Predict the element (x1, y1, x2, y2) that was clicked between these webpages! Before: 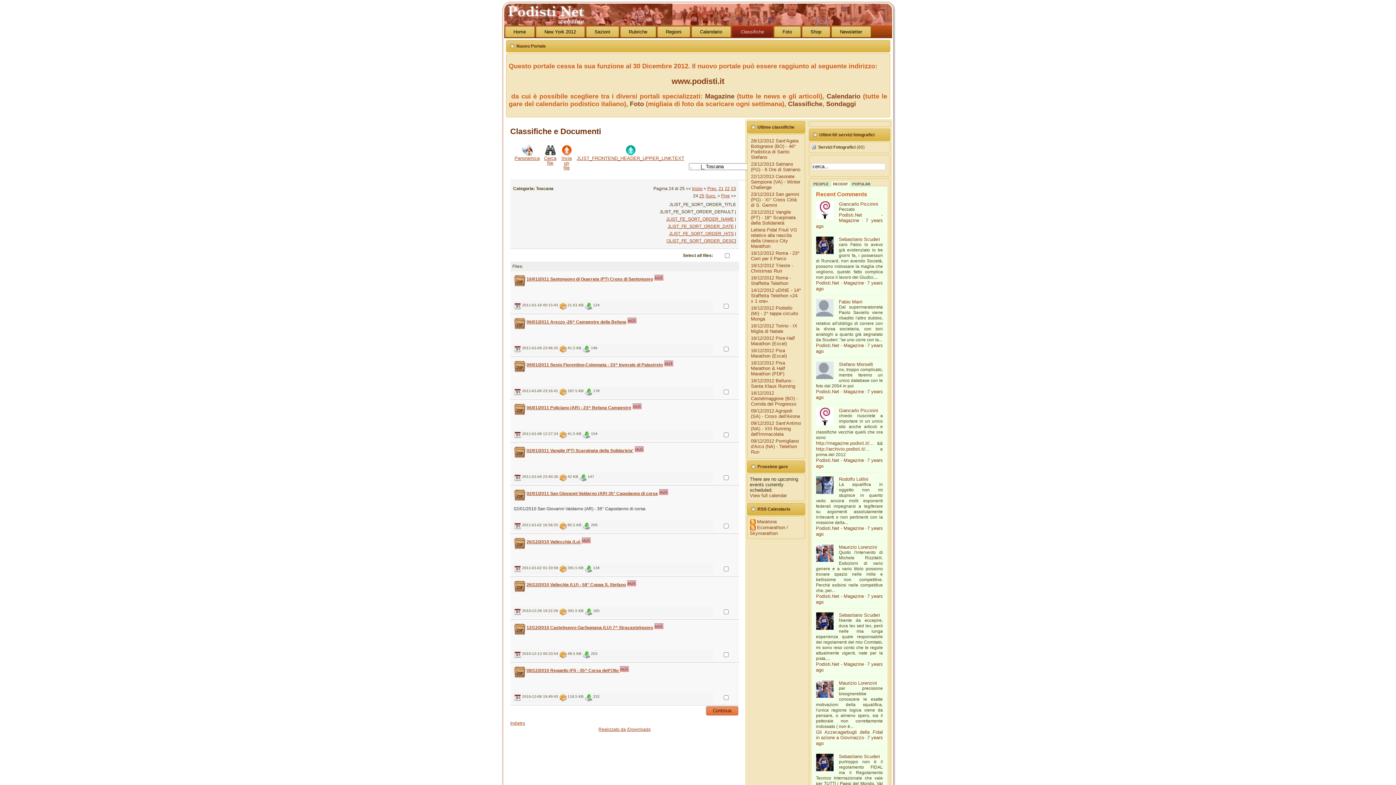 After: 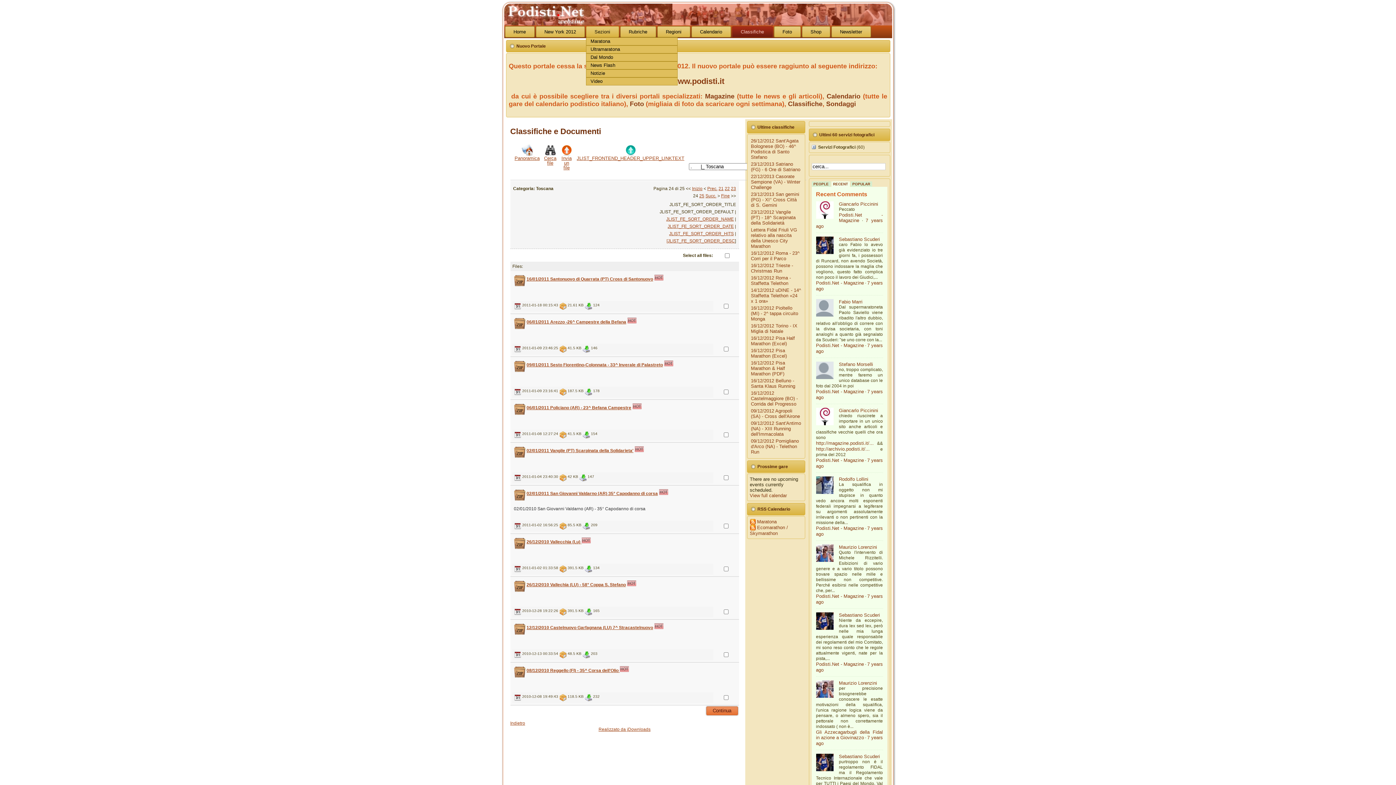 Action: bbox: (583, 26, 616, 37) label: Sezioni